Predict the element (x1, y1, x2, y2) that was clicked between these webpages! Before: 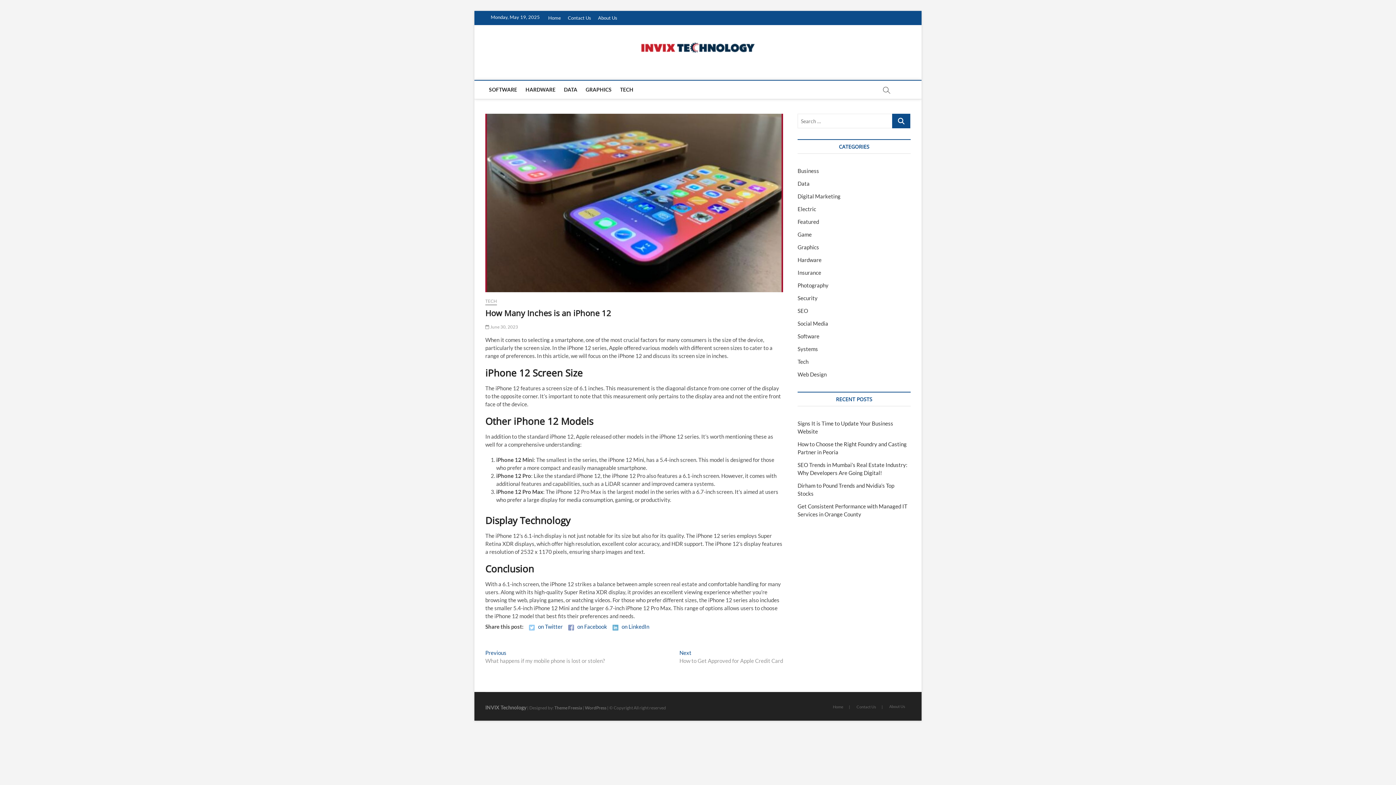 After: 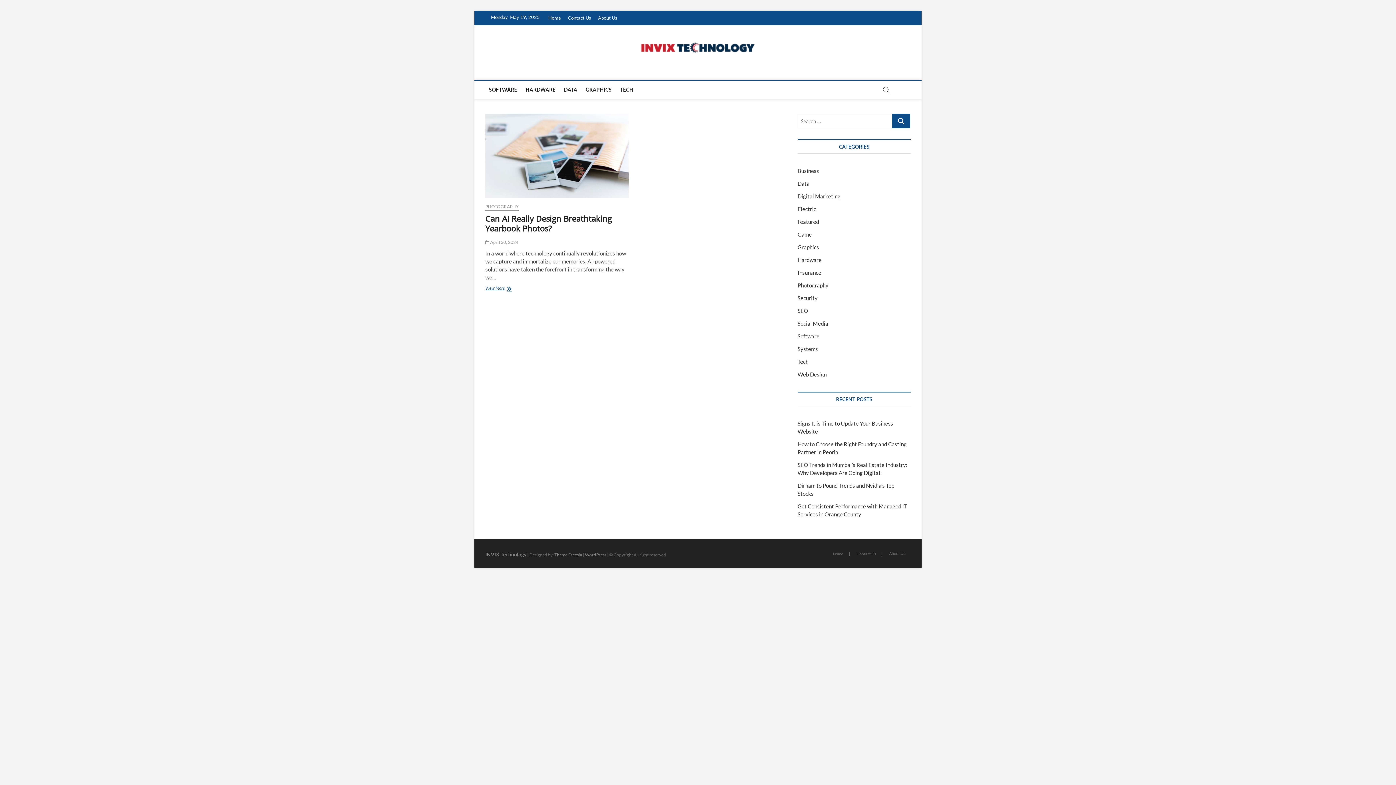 Action: bbox: (797, 282, 828, 288) label: Photography